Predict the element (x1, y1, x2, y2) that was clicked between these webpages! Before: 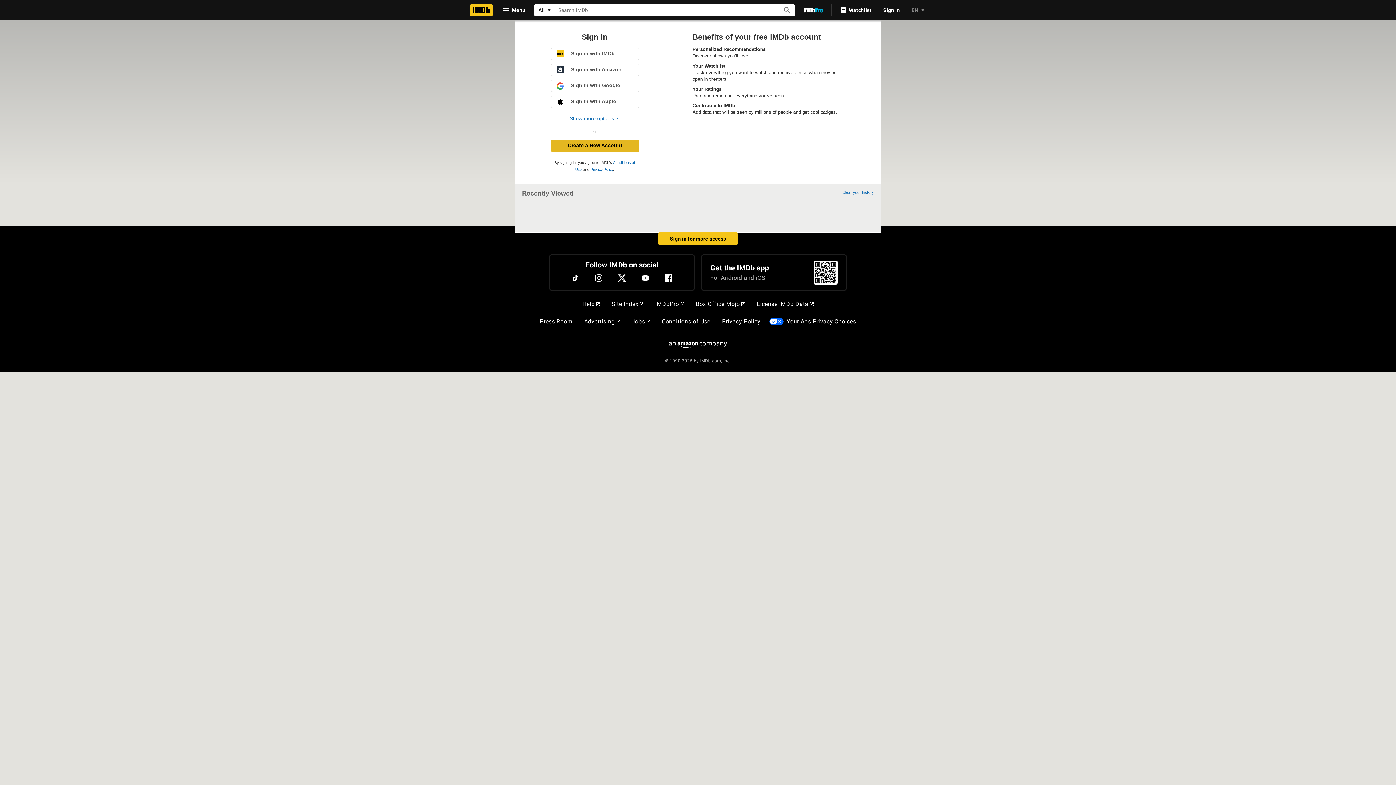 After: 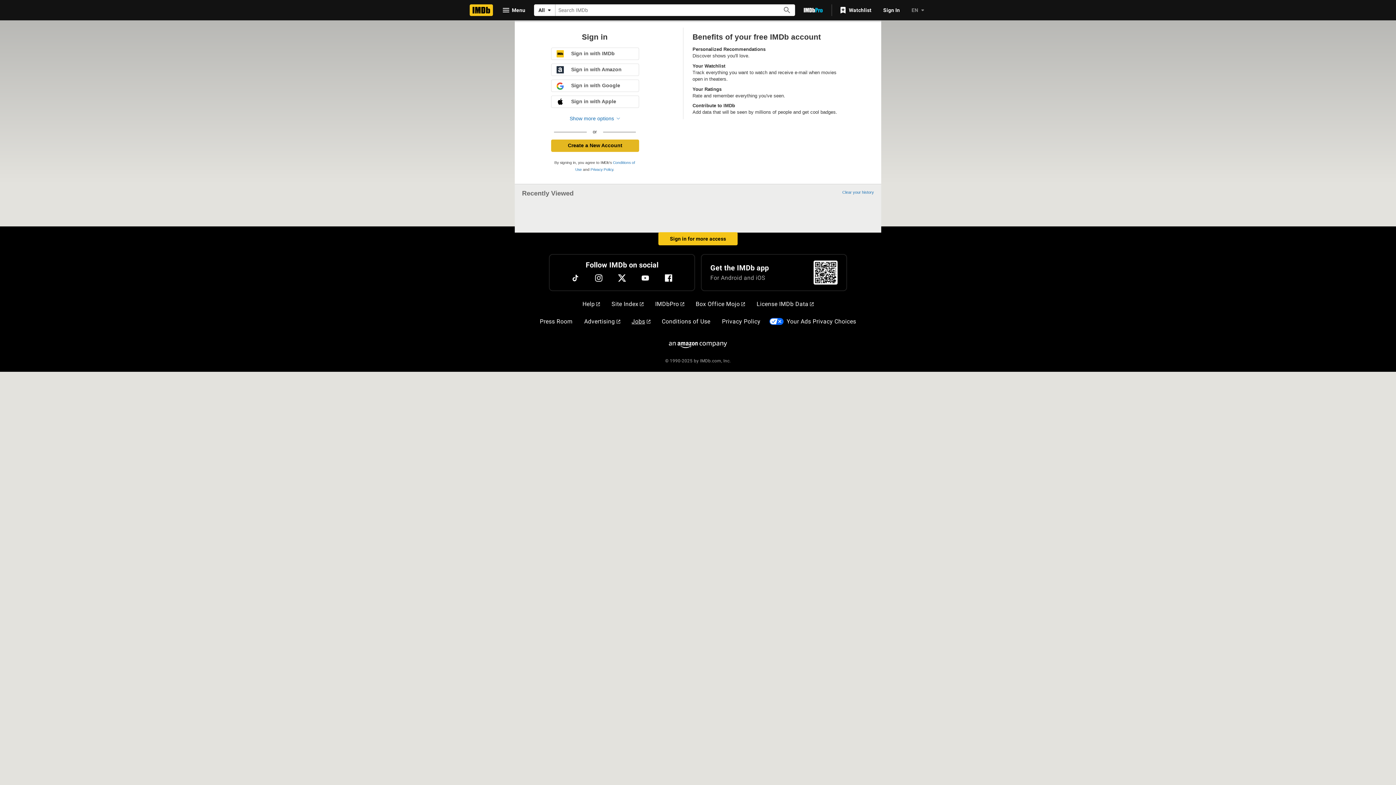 Action: label: Jobs bbox: (628, 314, 653, 329)